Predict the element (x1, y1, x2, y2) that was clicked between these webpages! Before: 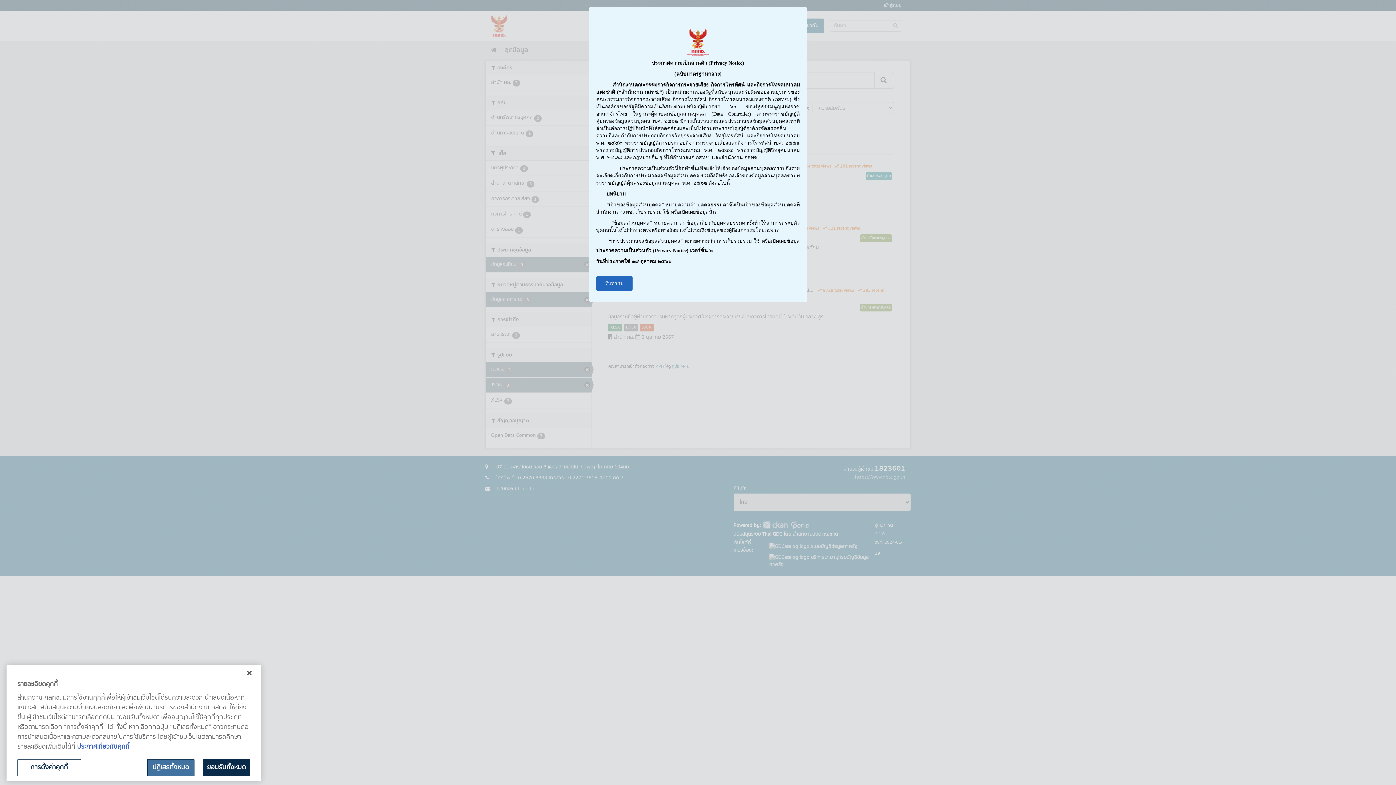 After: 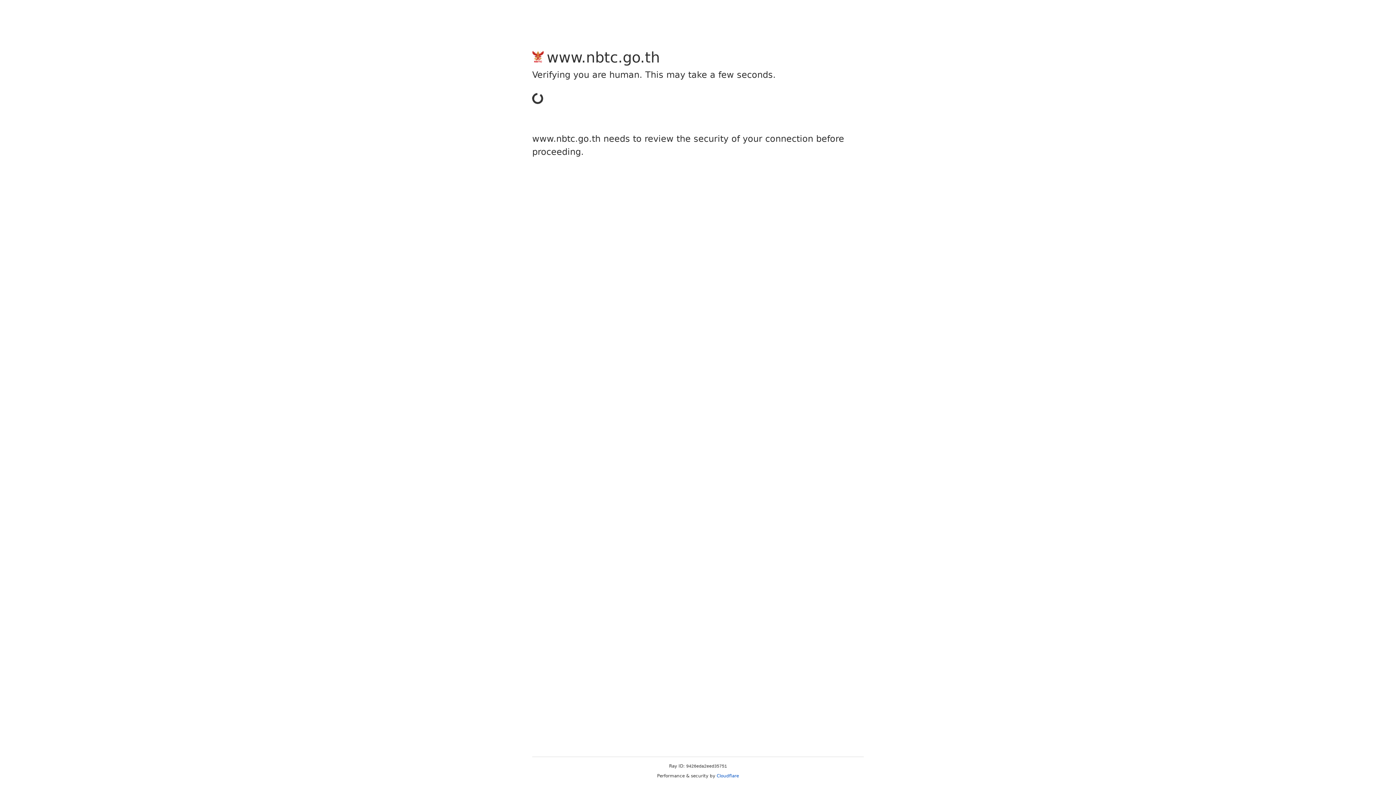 Action: bbox: (77, 742, 129, 752) label: ข้อมูลเพิ่มเติมเกี่ยวกับความเป็นส่วนตัวของคุณ